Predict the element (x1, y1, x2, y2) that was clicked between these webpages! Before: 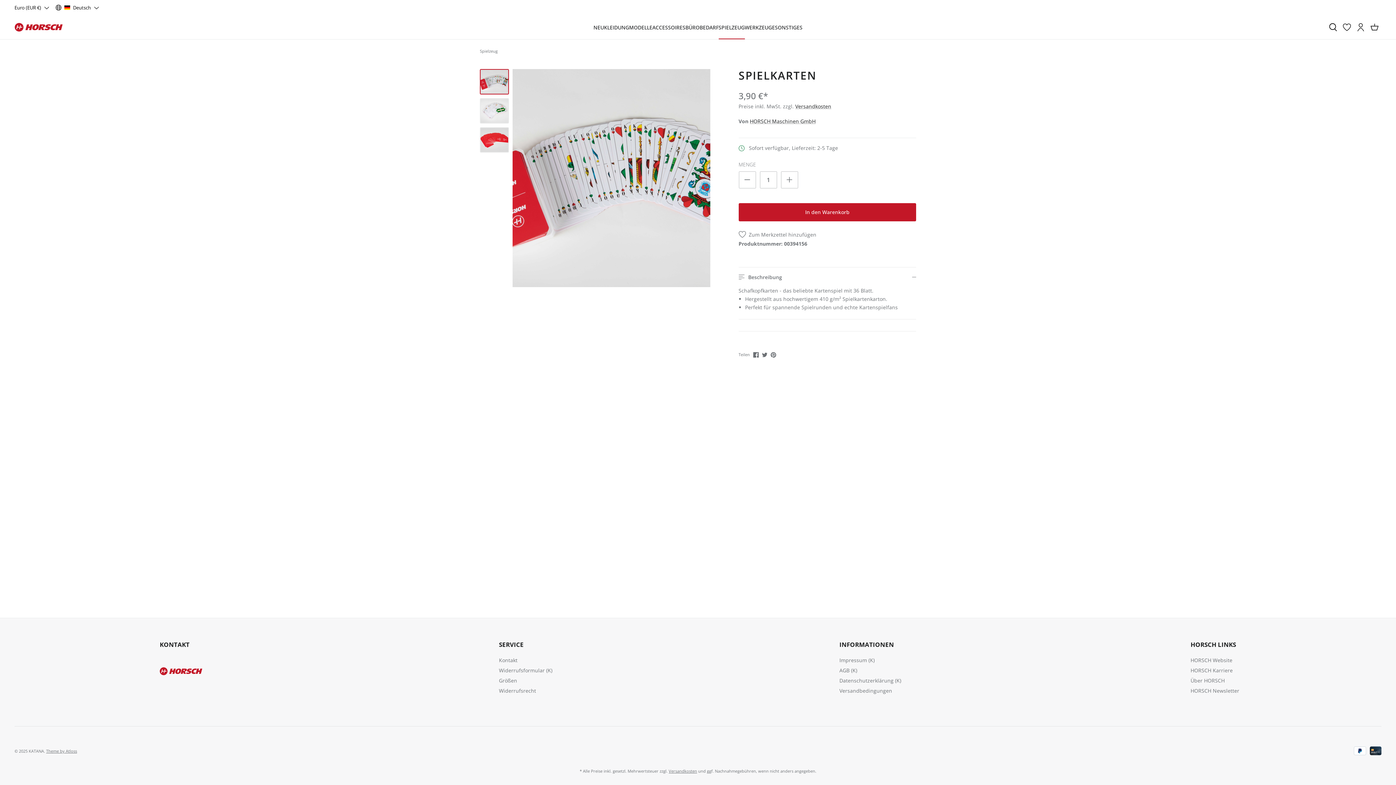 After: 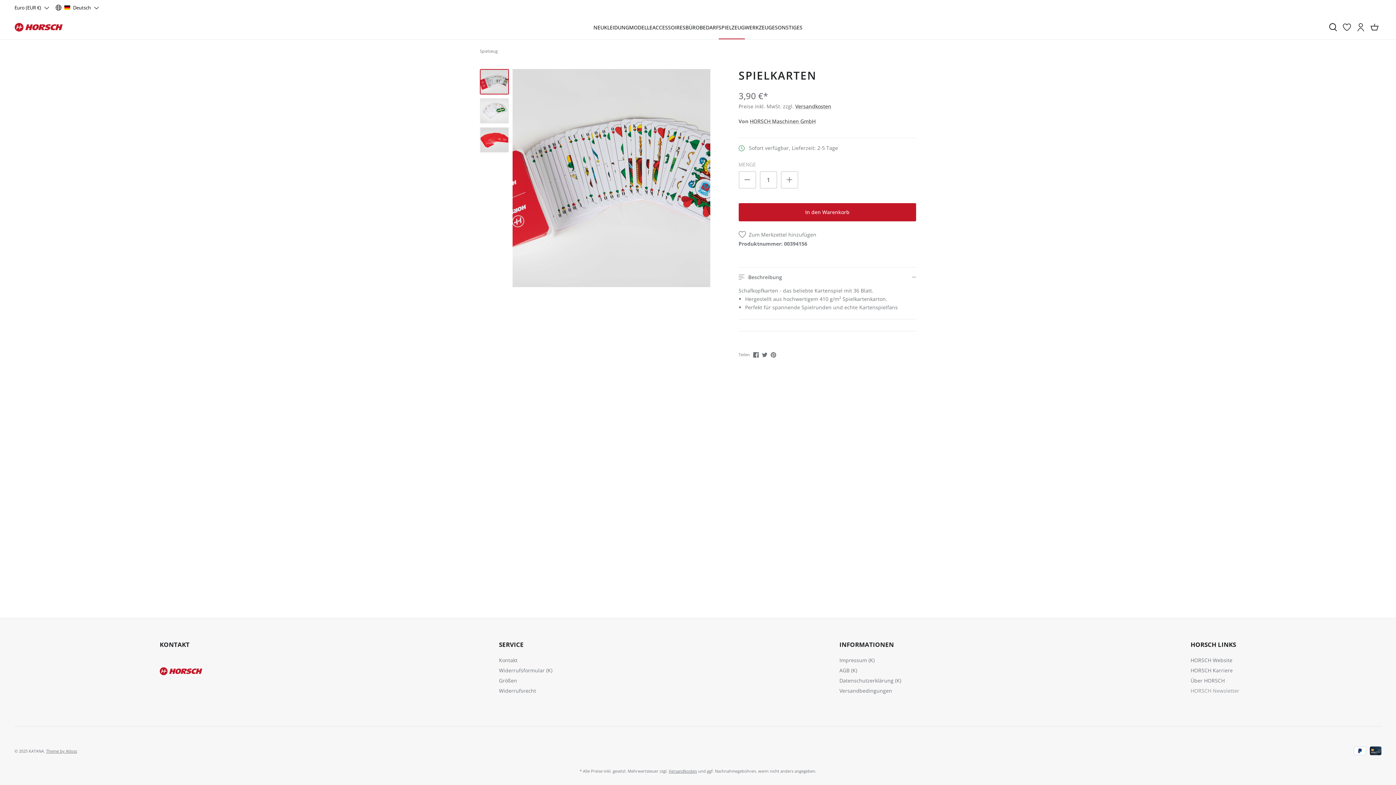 Action: bbox: (1190, 687, 1239, 694) label: HORSCH Newsletter